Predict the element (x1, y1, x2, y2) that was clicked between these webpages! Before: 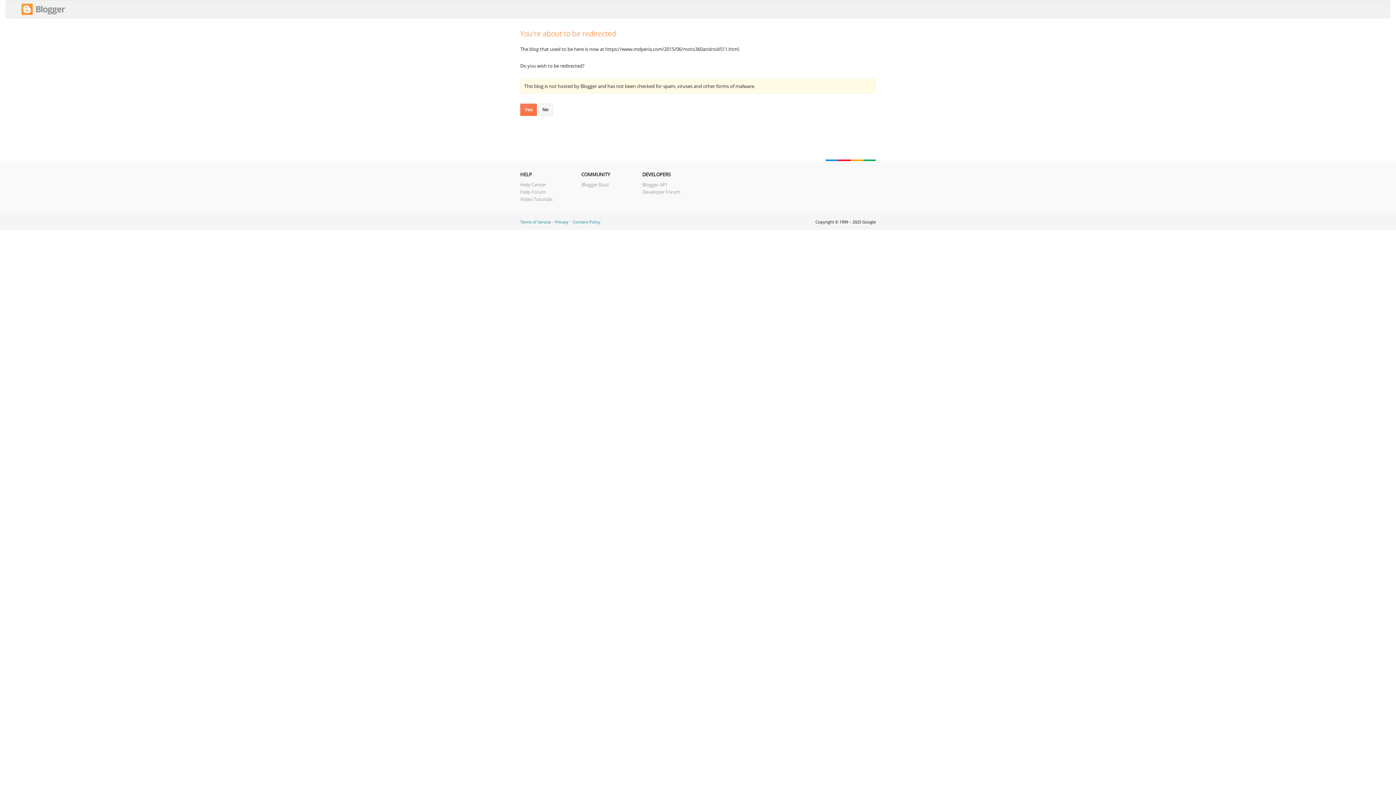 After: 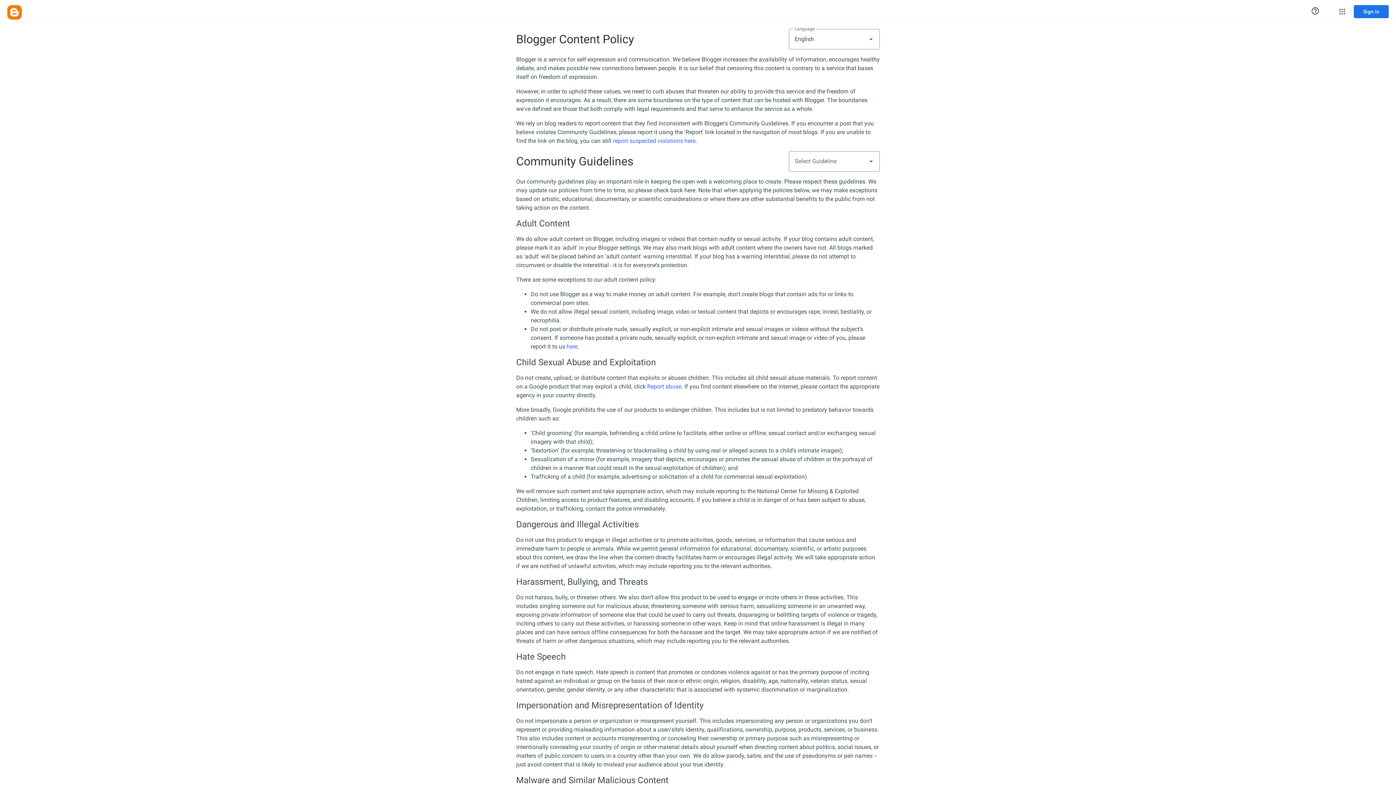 Action: label: Content Policy bbox: (573, 219, 600, 224)